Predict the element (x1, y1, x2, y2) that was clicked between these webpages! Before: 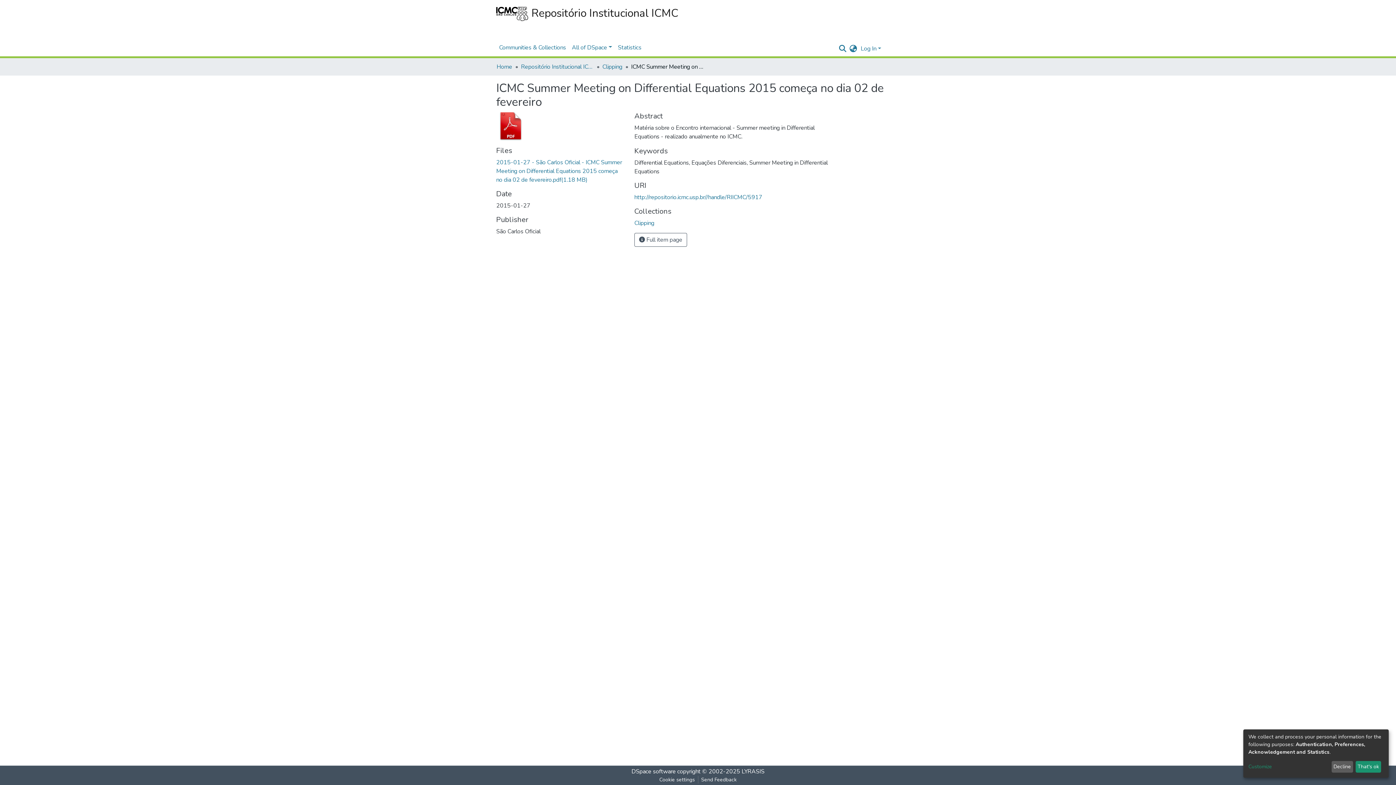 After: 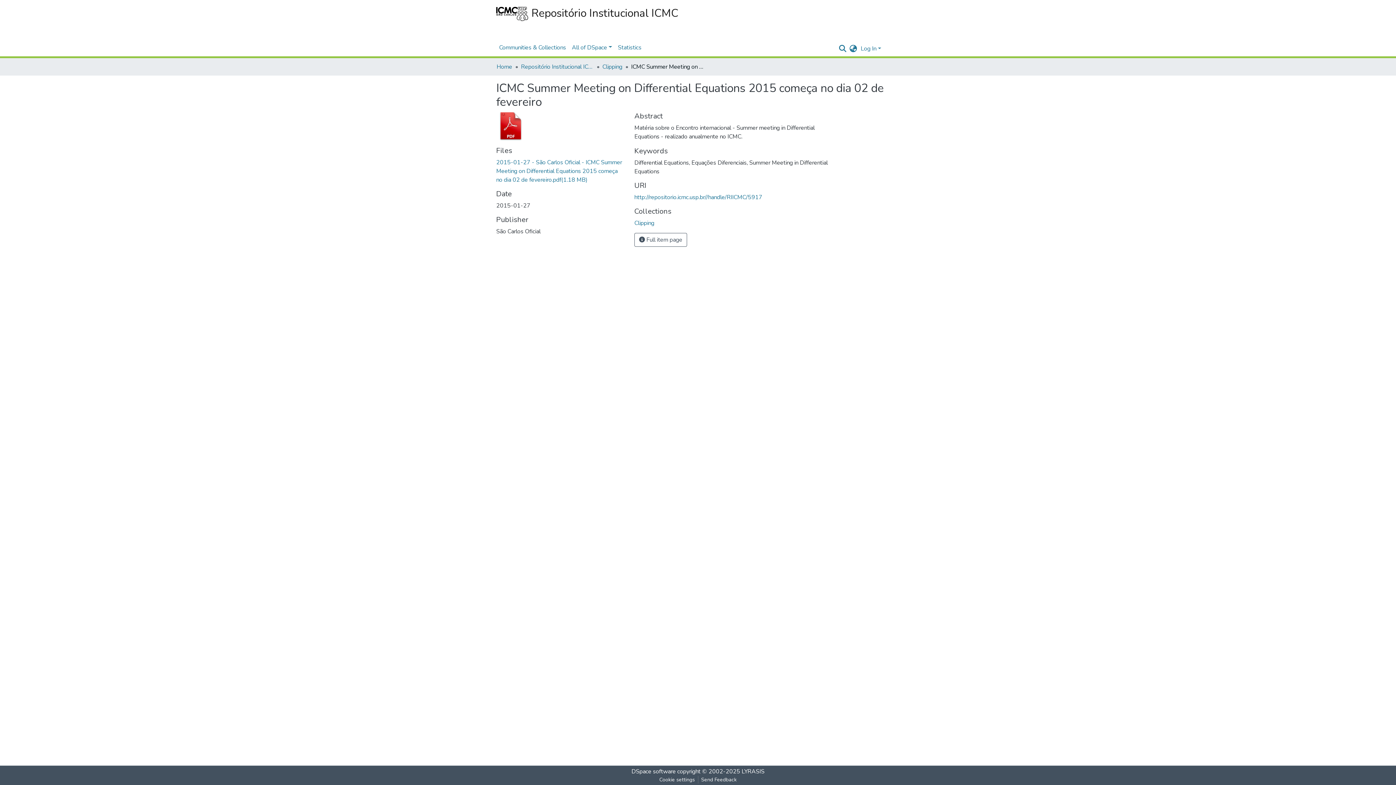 Action: bbox: (1355, 761, 1381, 773) label: That's ok